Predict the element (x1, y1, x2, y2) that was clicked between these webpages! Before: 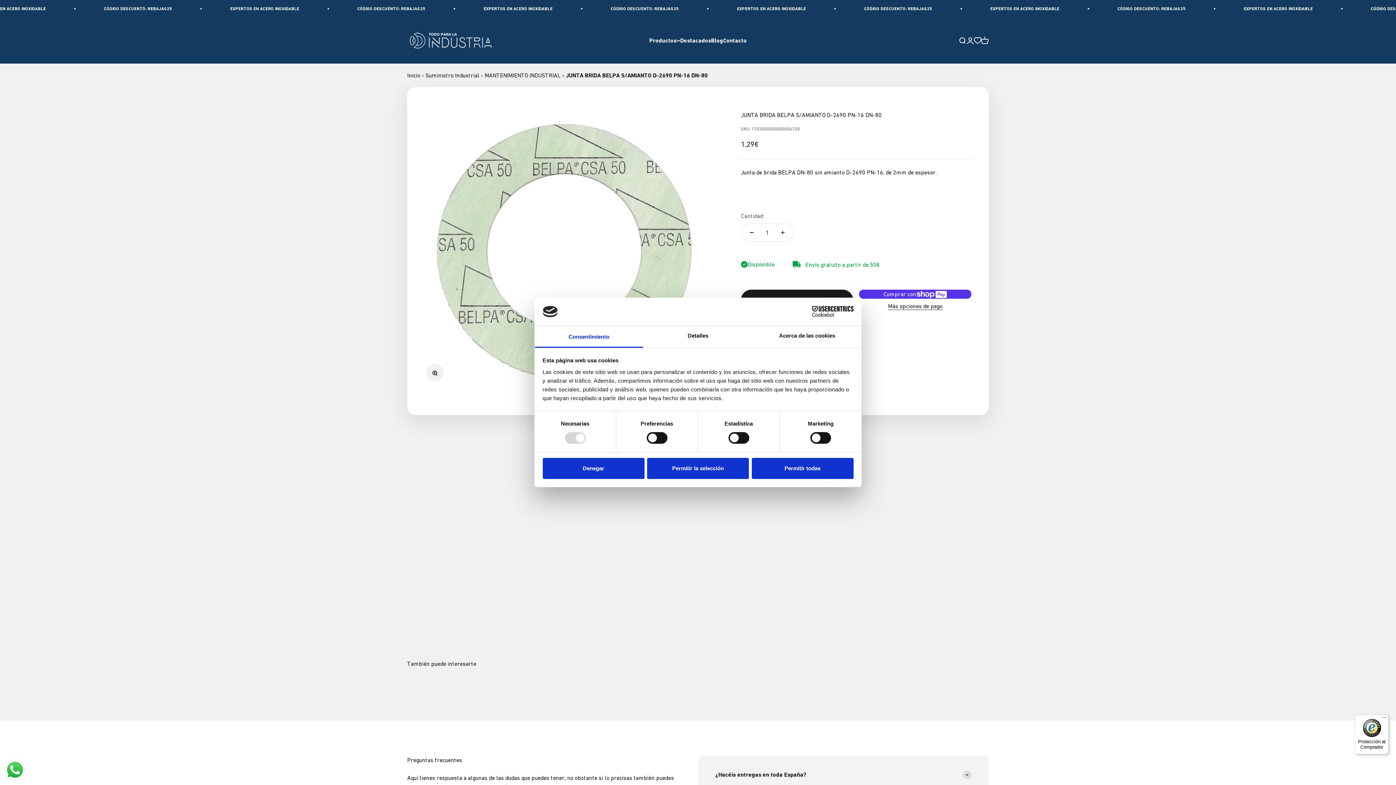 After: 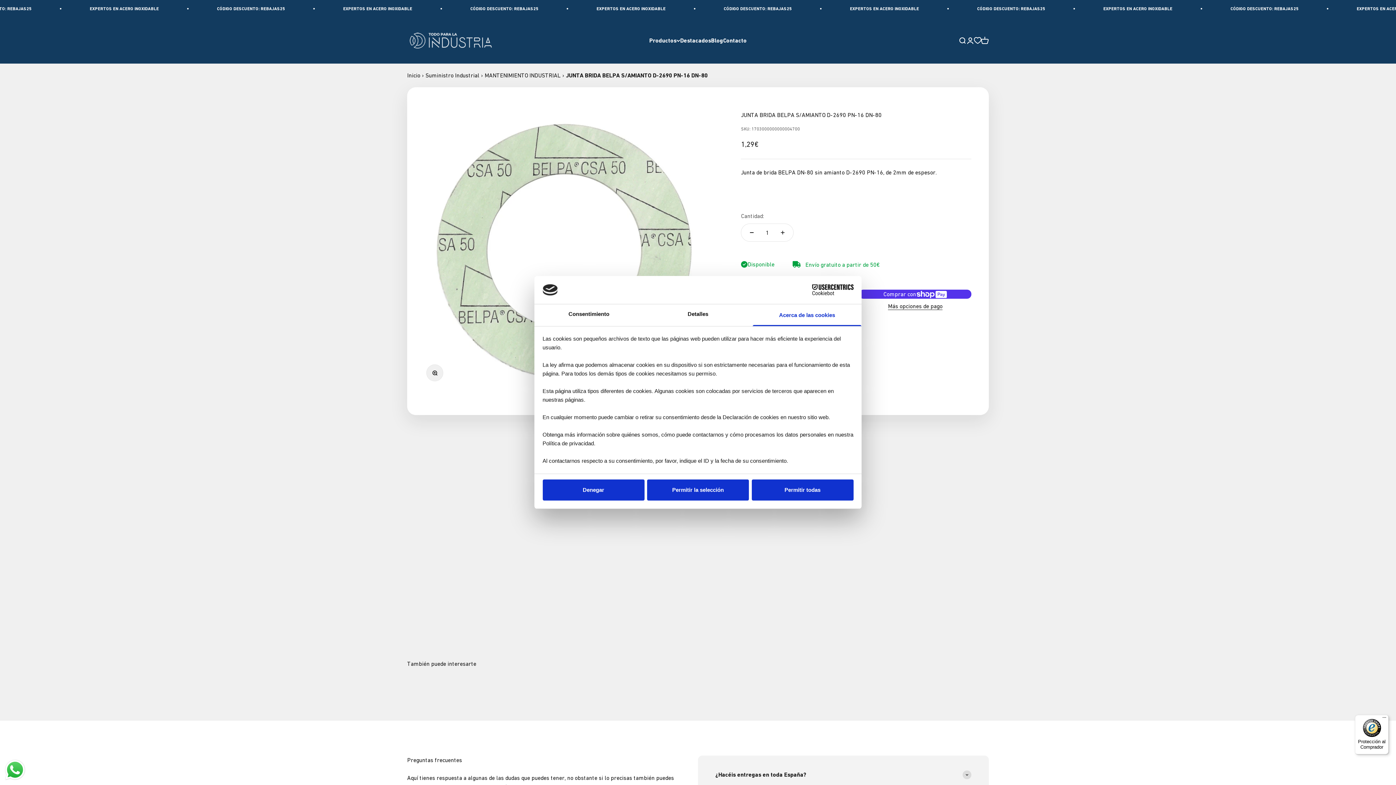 Action: label: Acerca de las cookies bbox: (752, 326, 861, 347)